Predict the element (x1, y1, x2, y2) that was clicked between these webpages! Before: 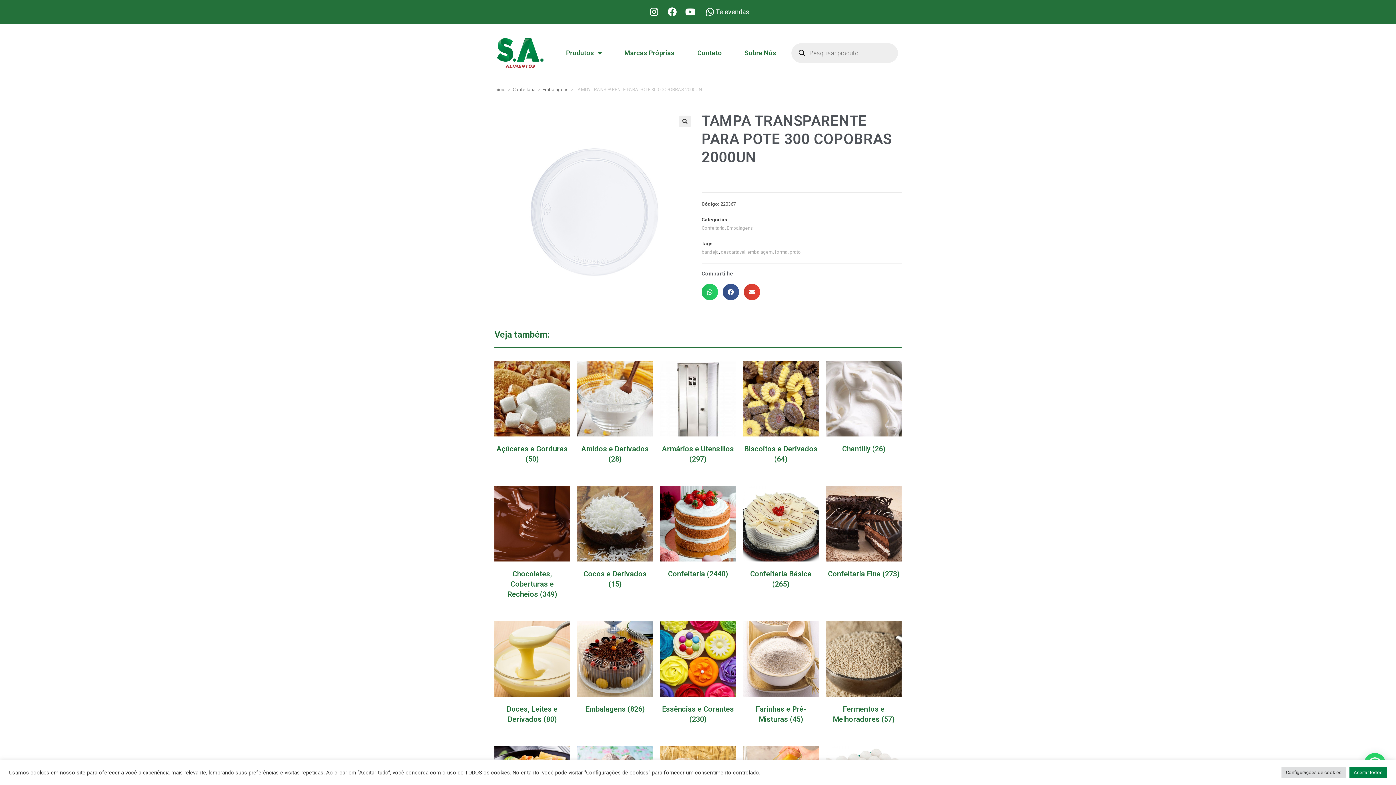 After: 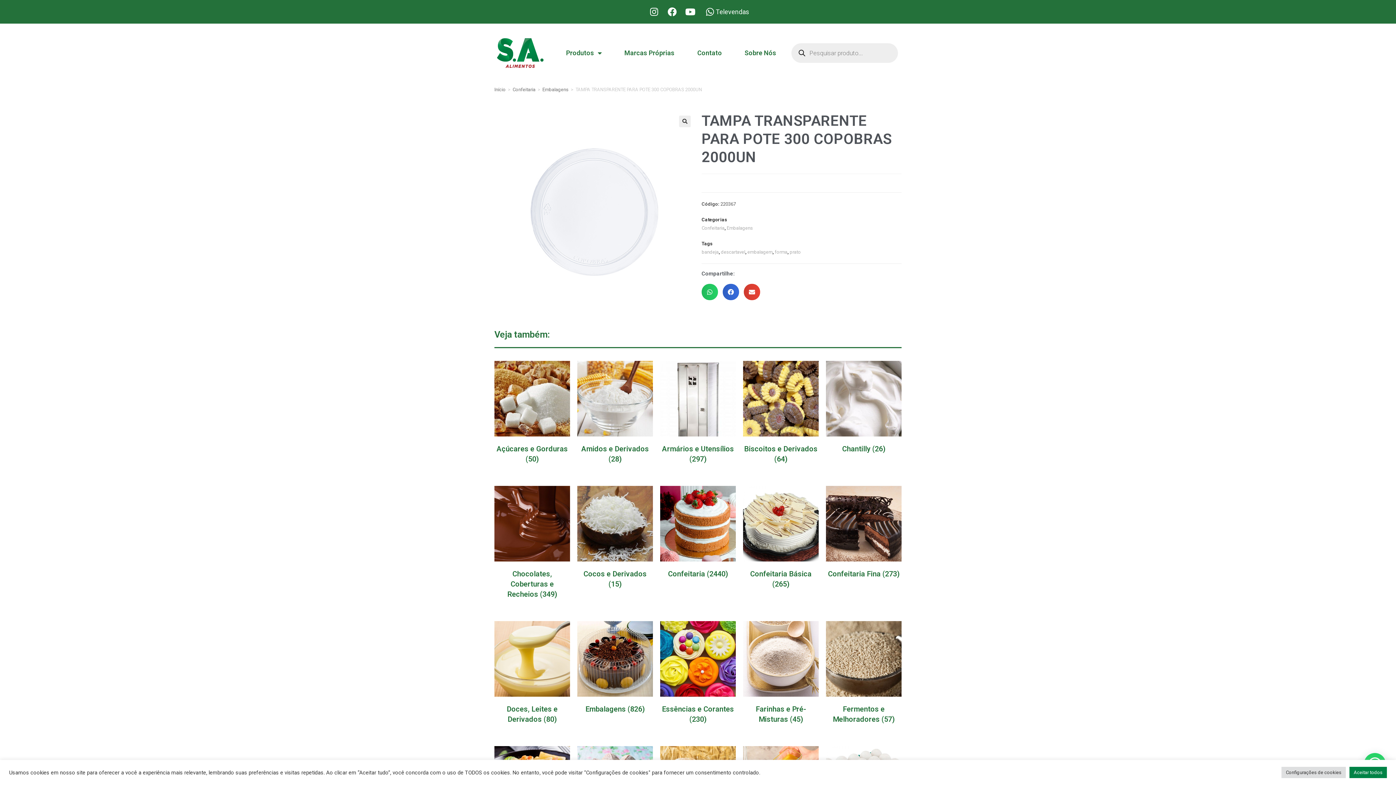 Action: bbox: (722, 283, 739, 300) label: Compartilhar no facebook